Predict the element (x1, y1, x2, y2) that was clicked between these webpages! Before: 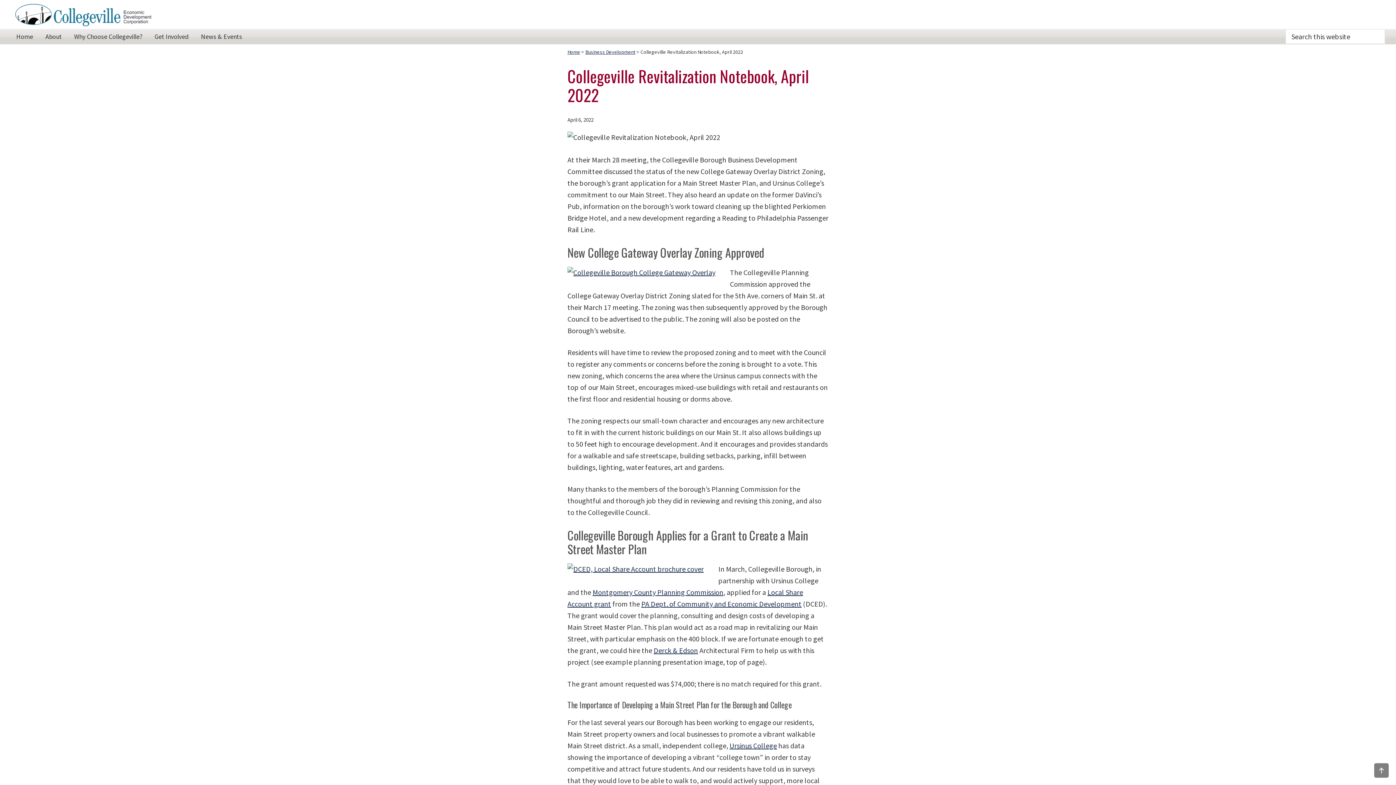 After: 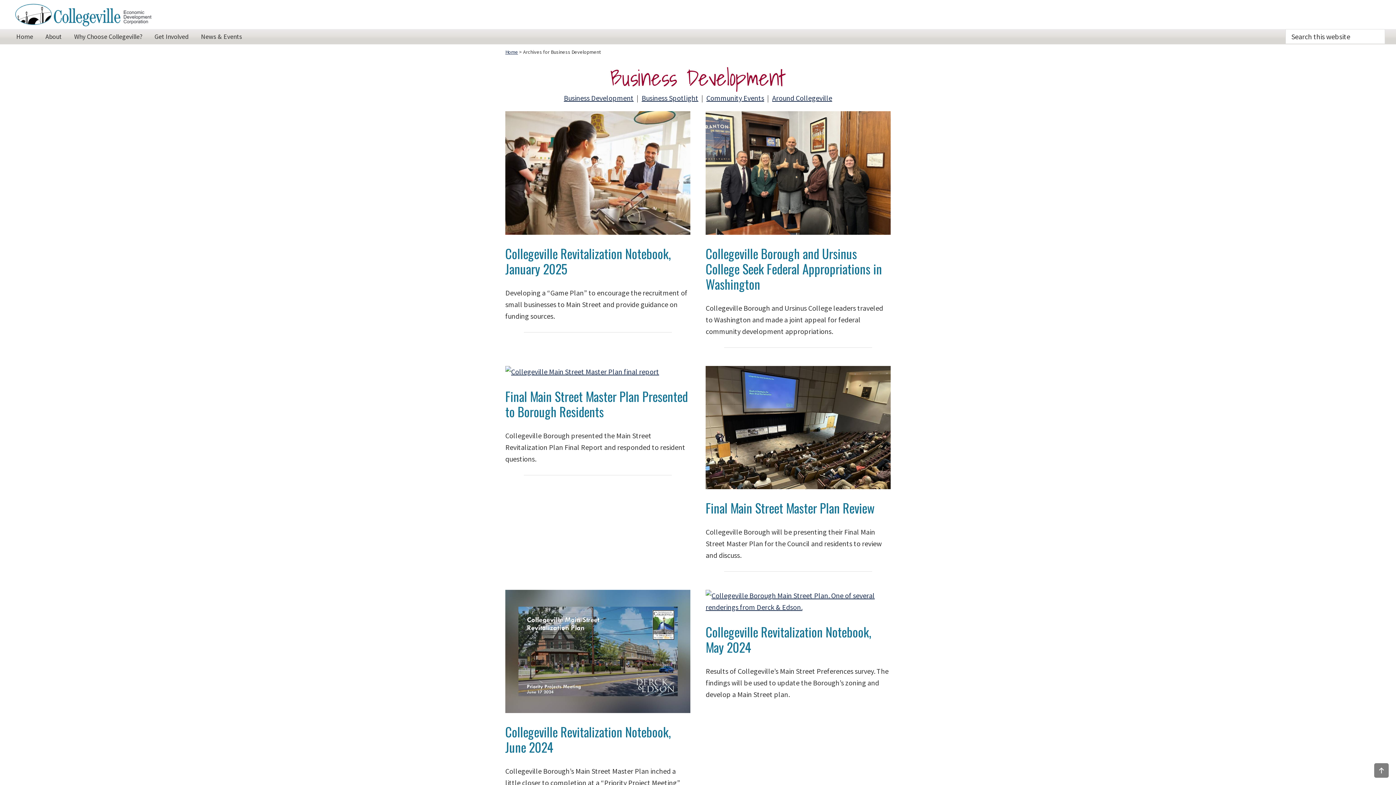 Action: label: Business Development bbox: (585, 48, 635, 55)